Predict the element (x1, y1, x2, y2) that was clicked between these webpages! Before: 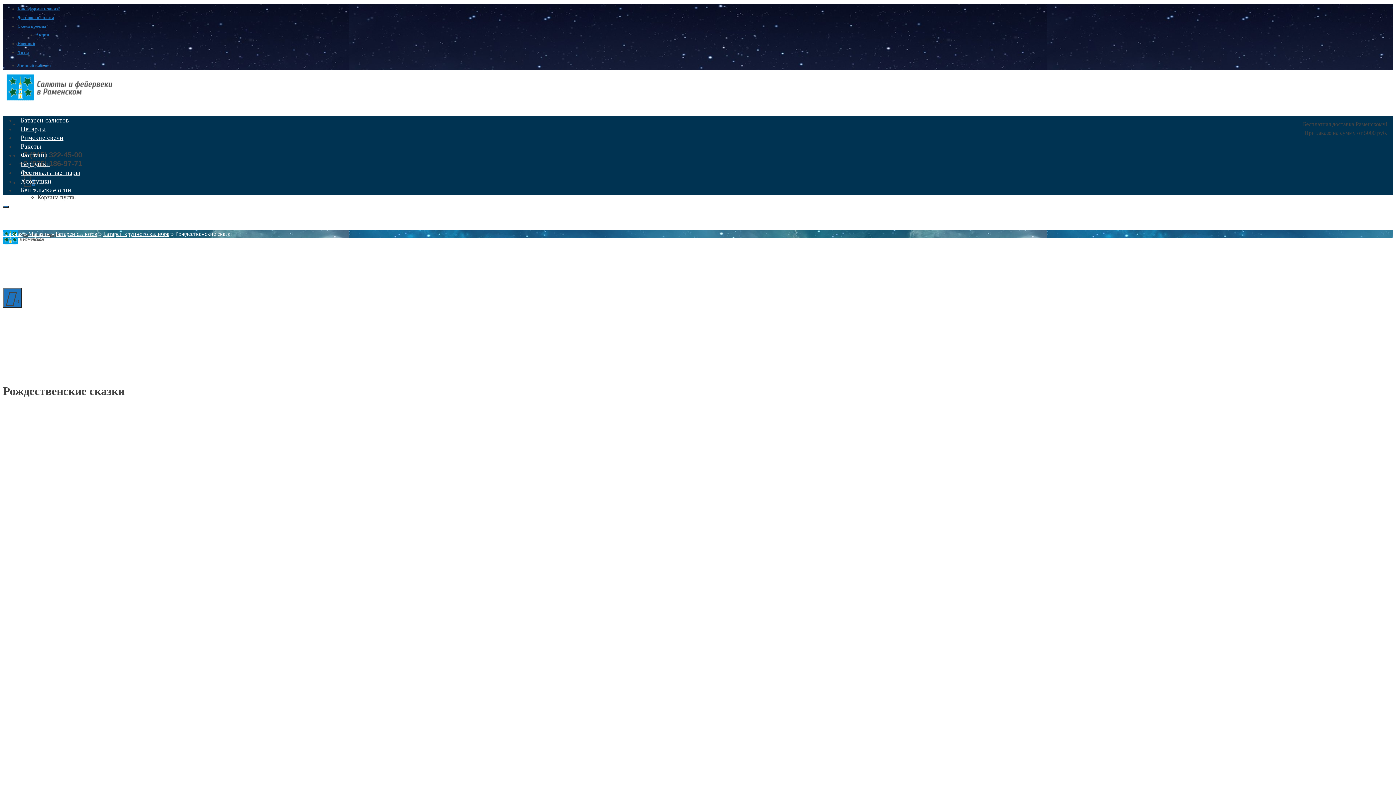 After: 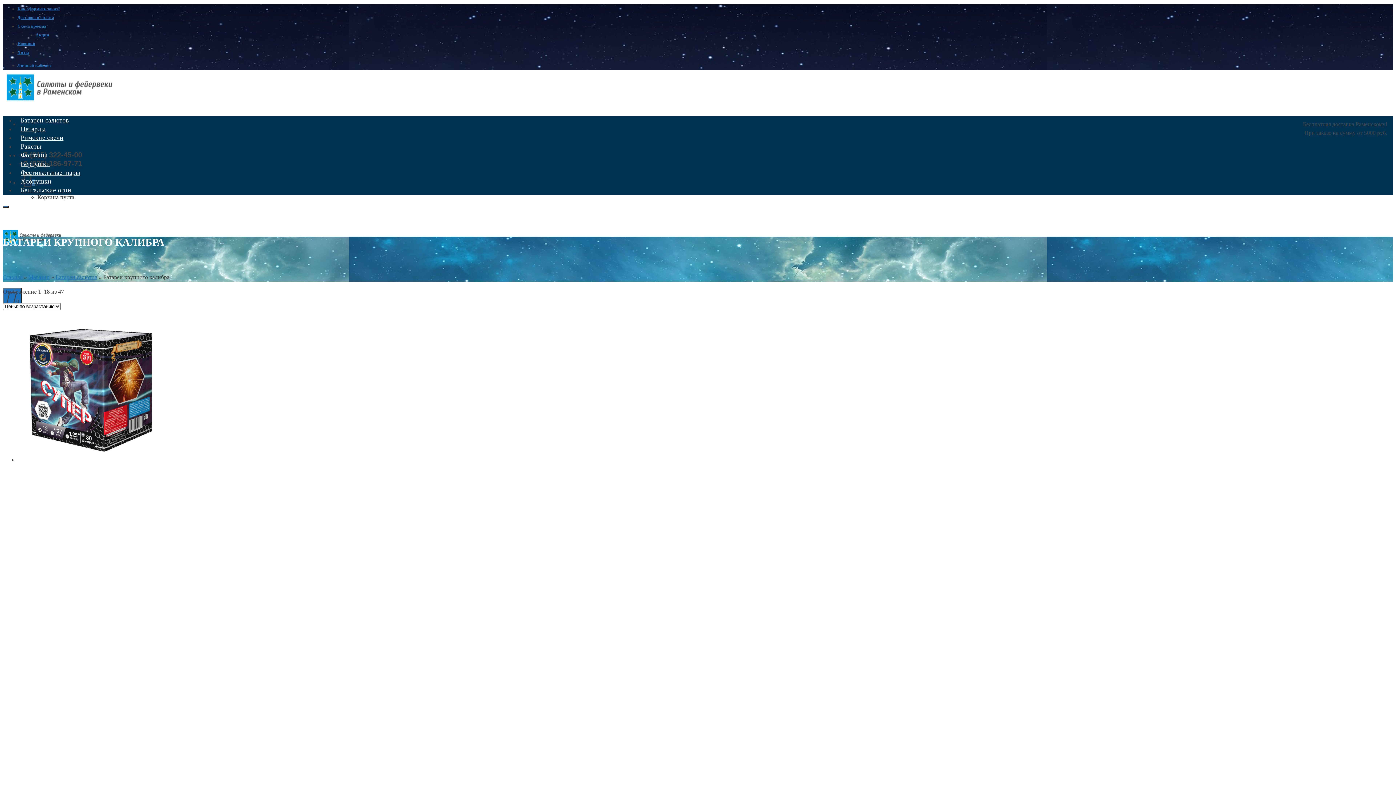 Action: bbox: (103, 230, 169, 237) label: Батареи крупного калибра